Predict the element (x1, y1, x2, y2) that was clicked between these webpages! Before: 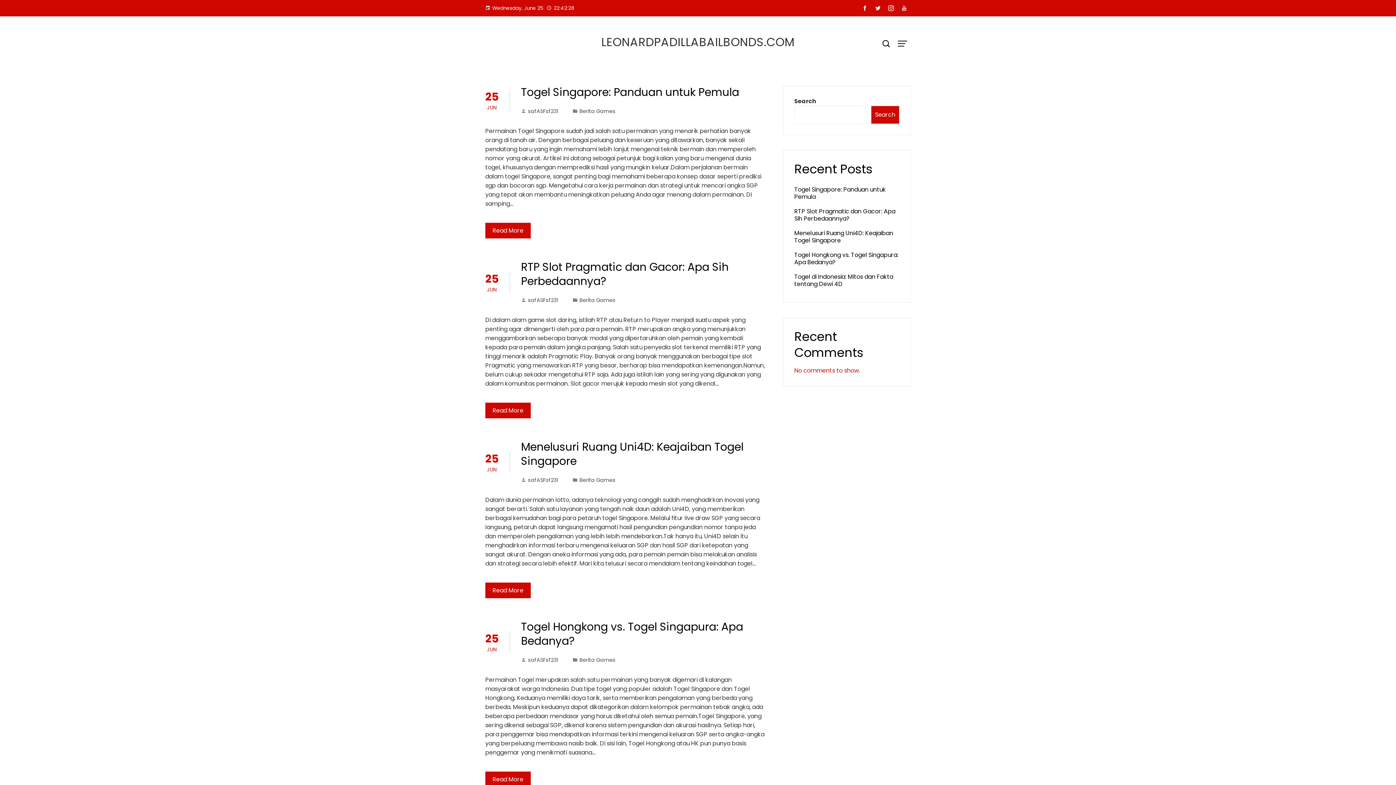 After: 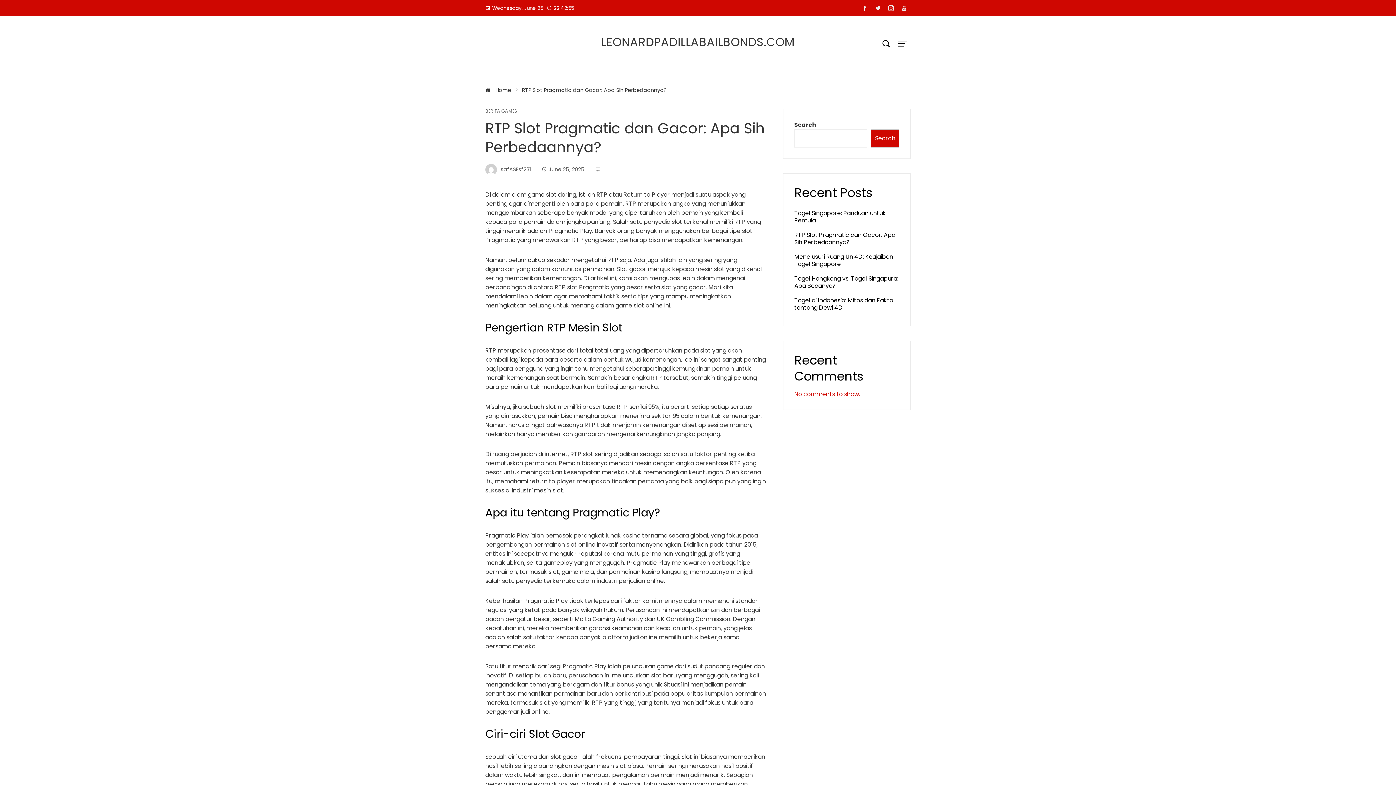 Action: label: RTP Slot Pragmatic dan Gacor: Apa Sih Perbedaannya? bbox: (521, 259, 728, 289)